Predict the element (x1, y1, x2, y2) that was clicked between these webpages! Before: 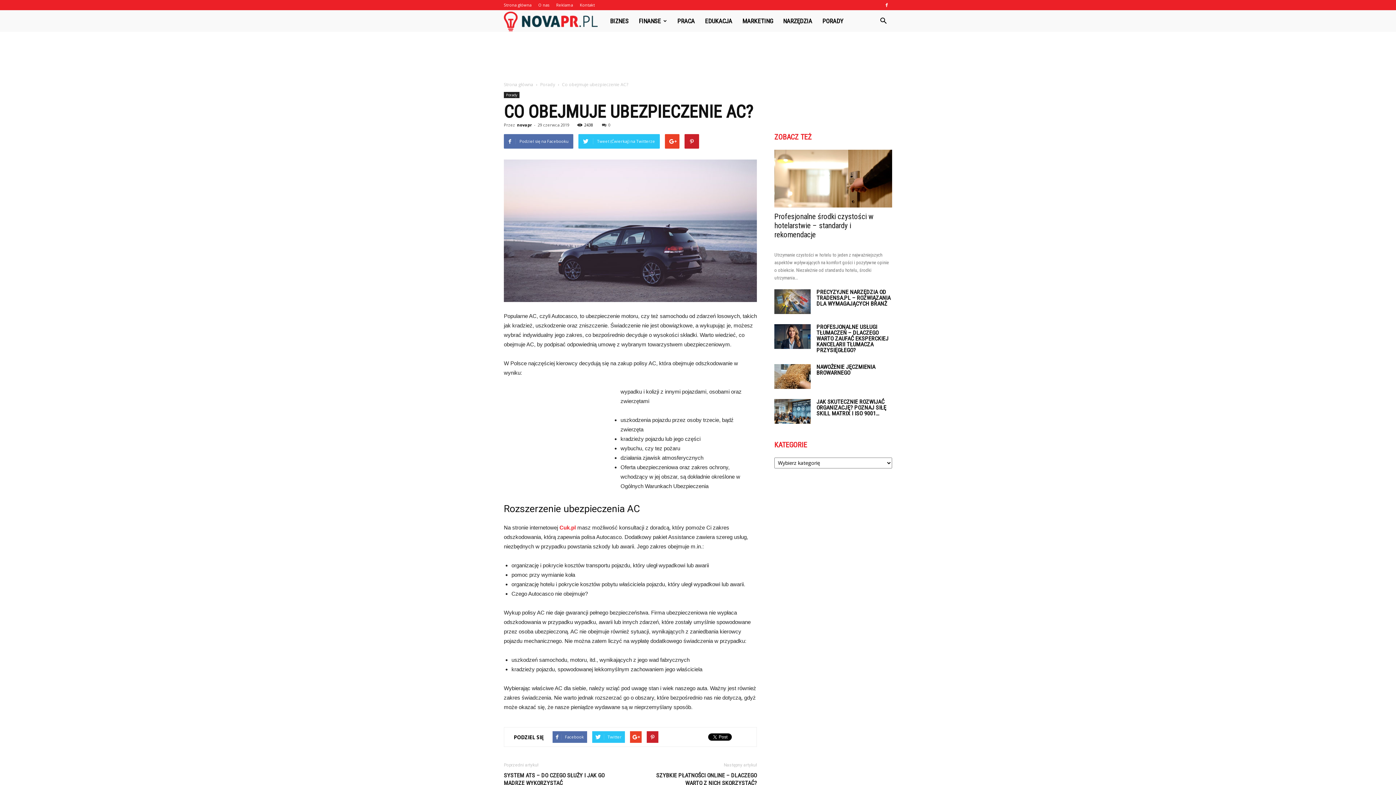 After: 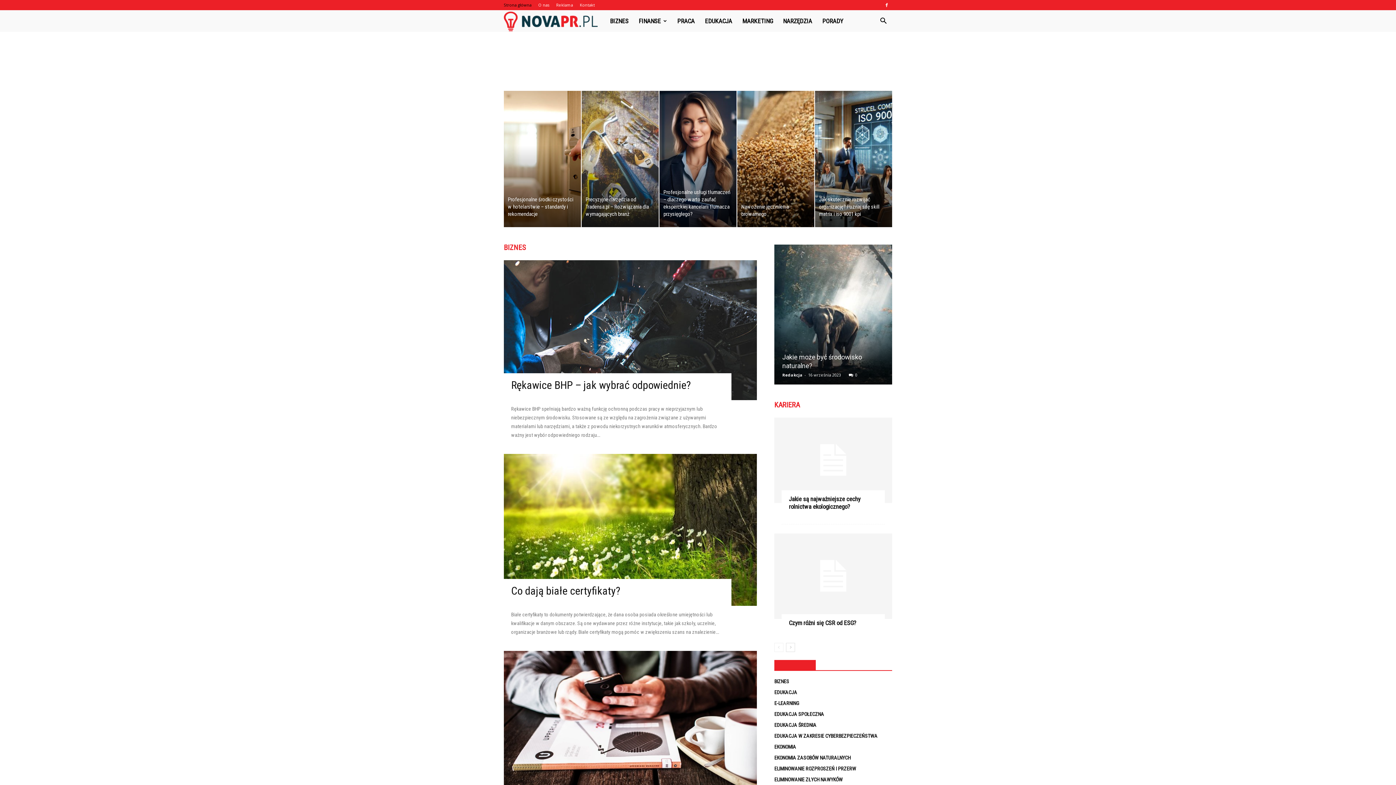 Action: bbox: (504, 2, 531, 7) label: Strona główna